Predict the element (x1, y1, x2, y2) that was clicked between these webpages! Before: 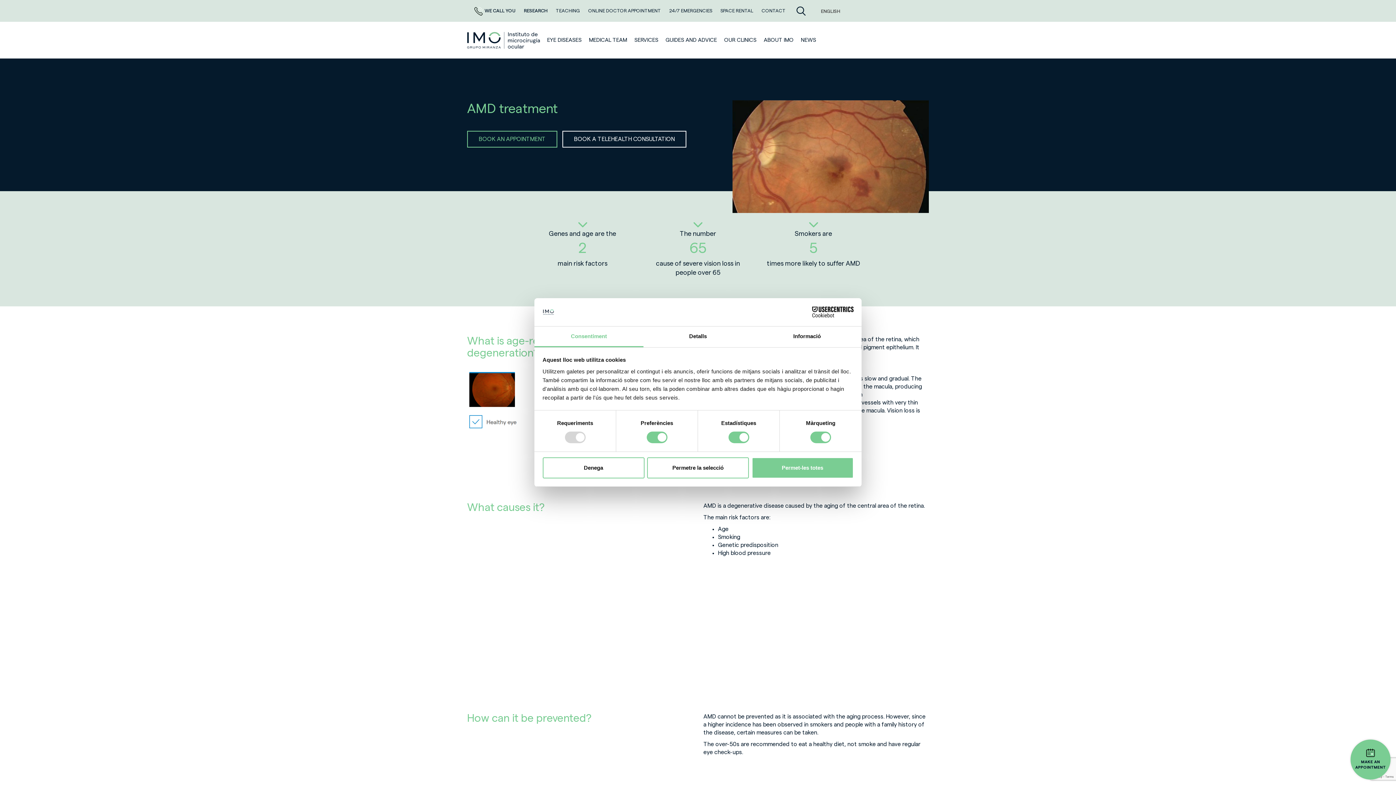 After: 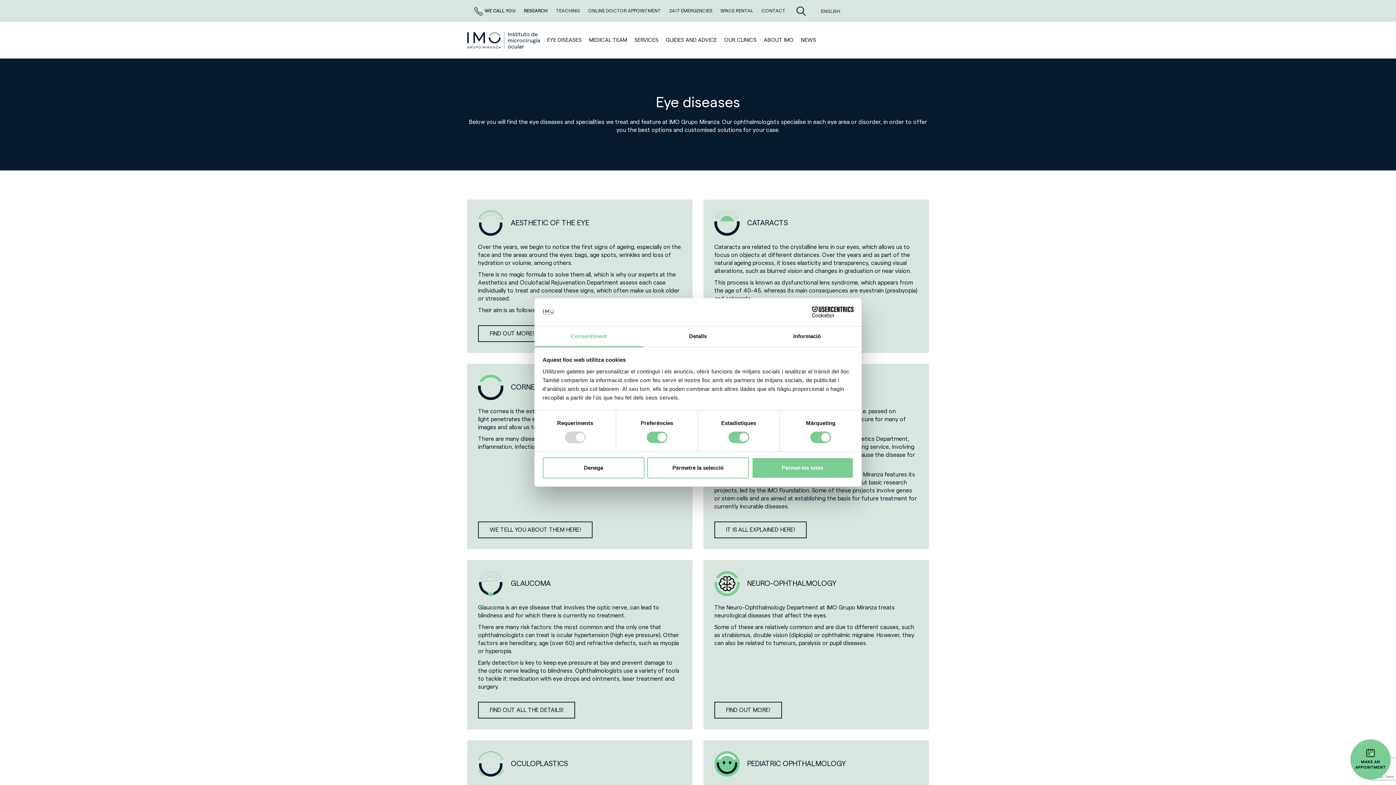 Action: label: EYE DISEASES bbox: (540, 21, 581, 58)